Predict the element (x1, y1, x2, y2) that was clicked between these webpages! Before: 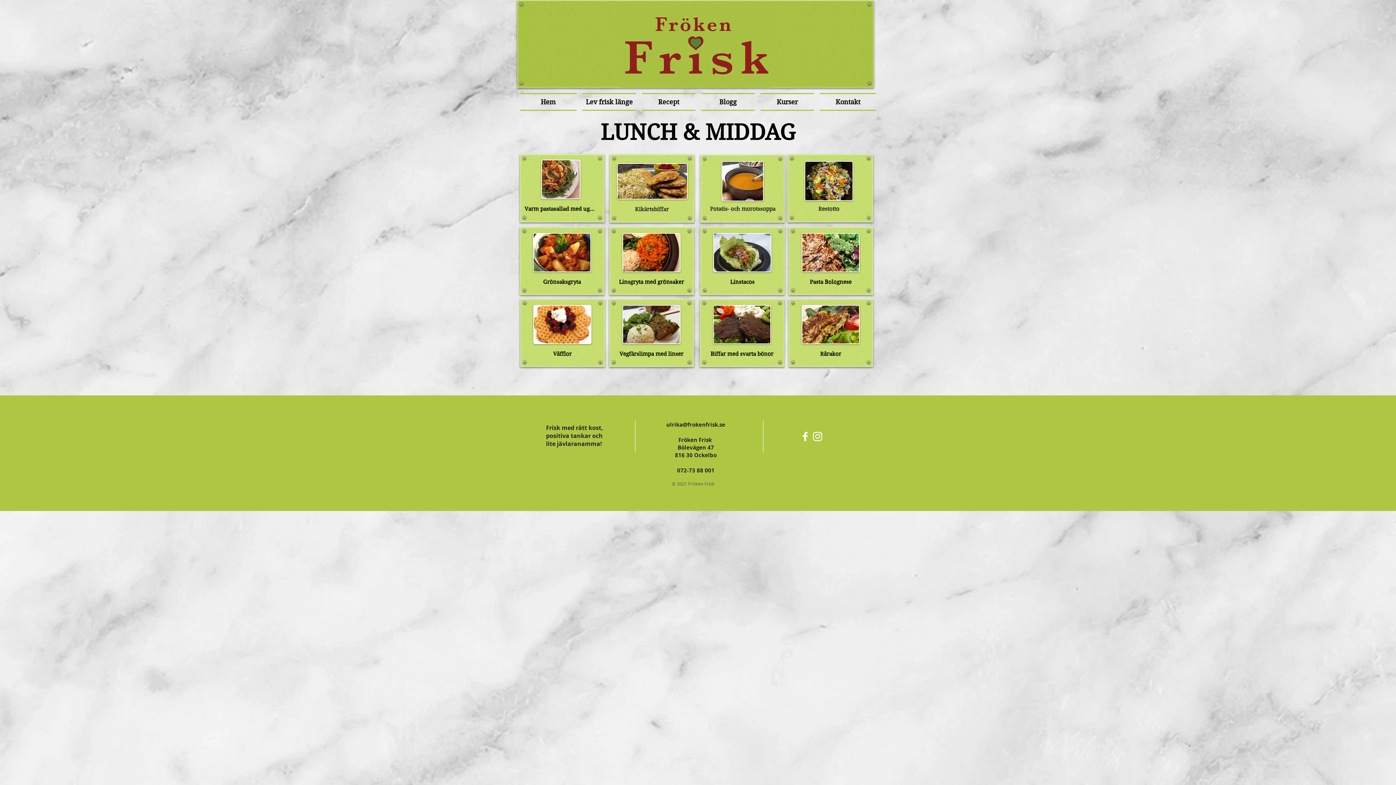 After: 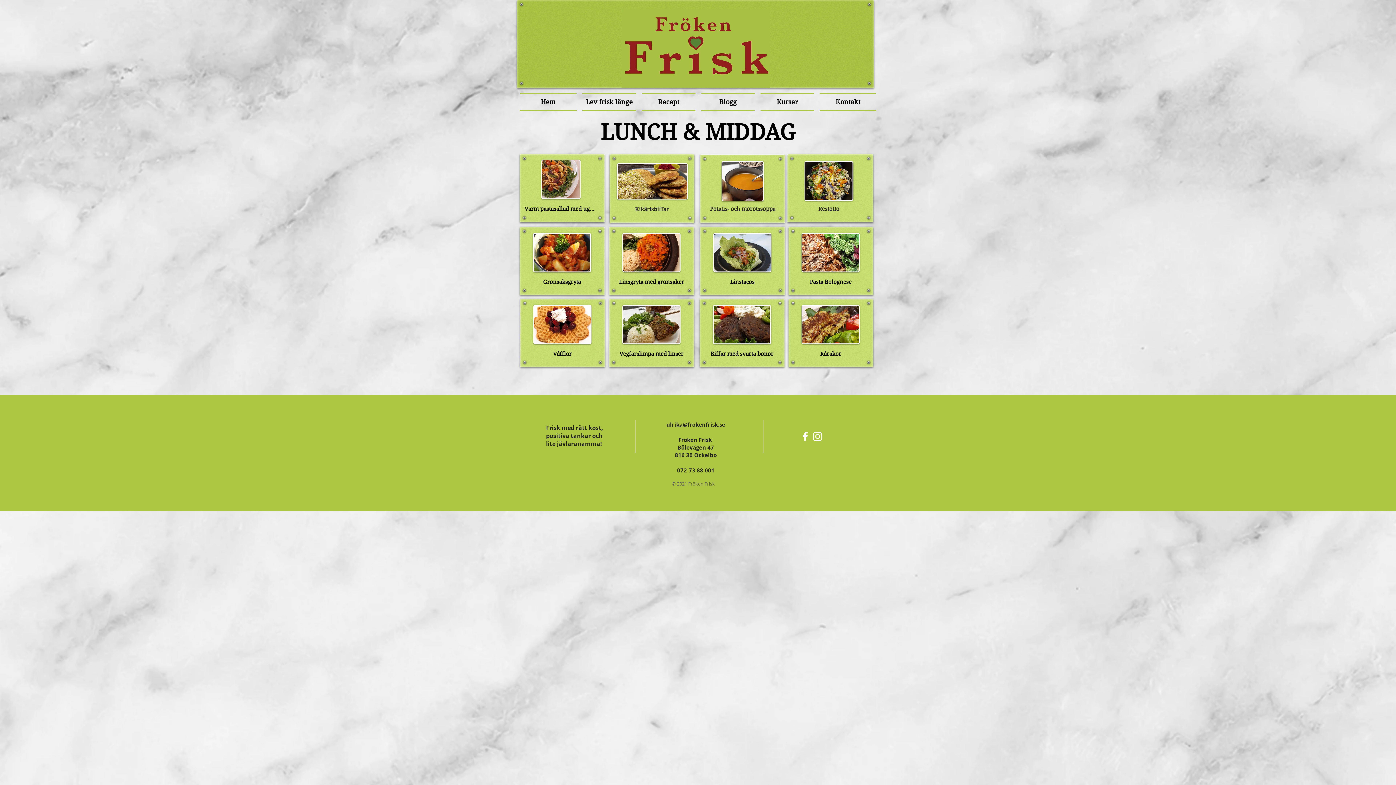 Action: label: Grönsaksgryta bbox: (523, 274, 601, 289)